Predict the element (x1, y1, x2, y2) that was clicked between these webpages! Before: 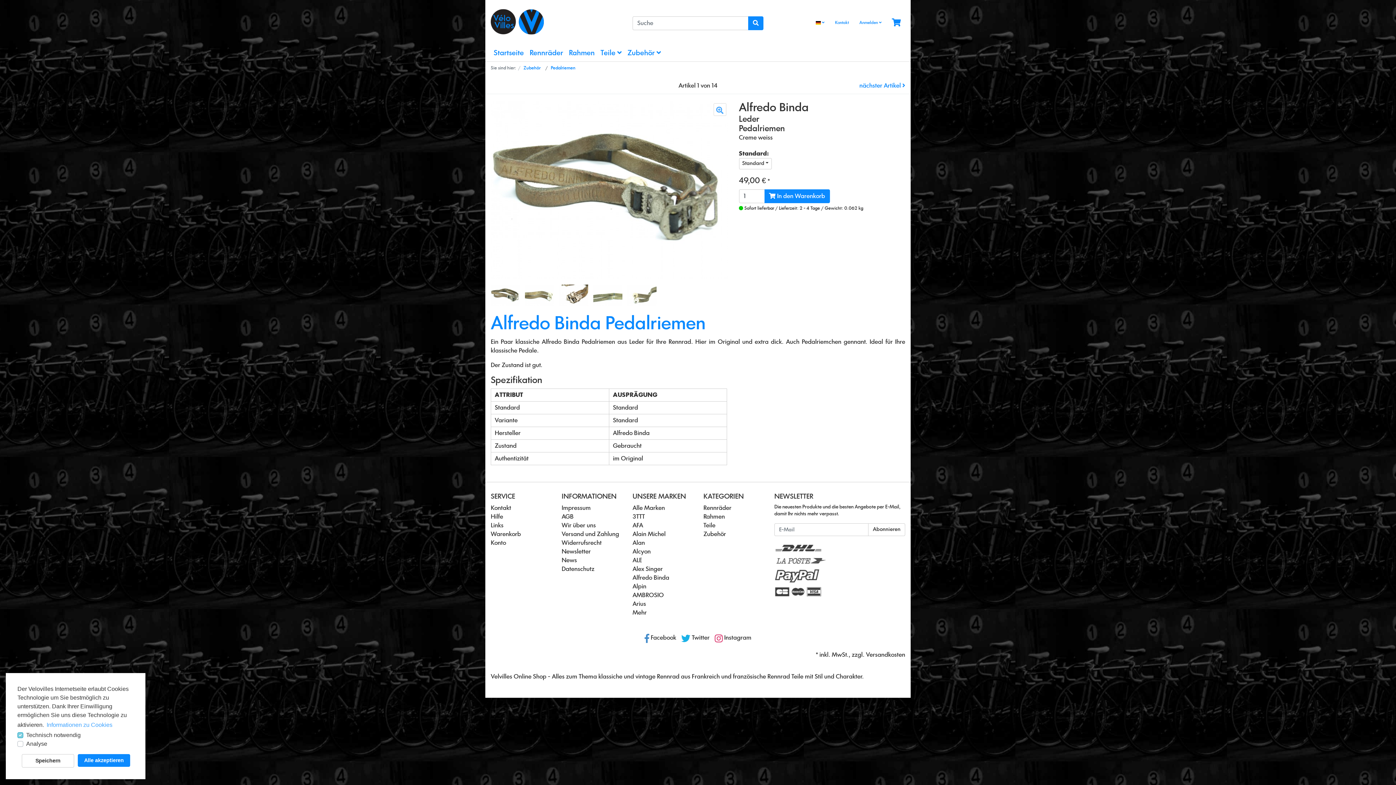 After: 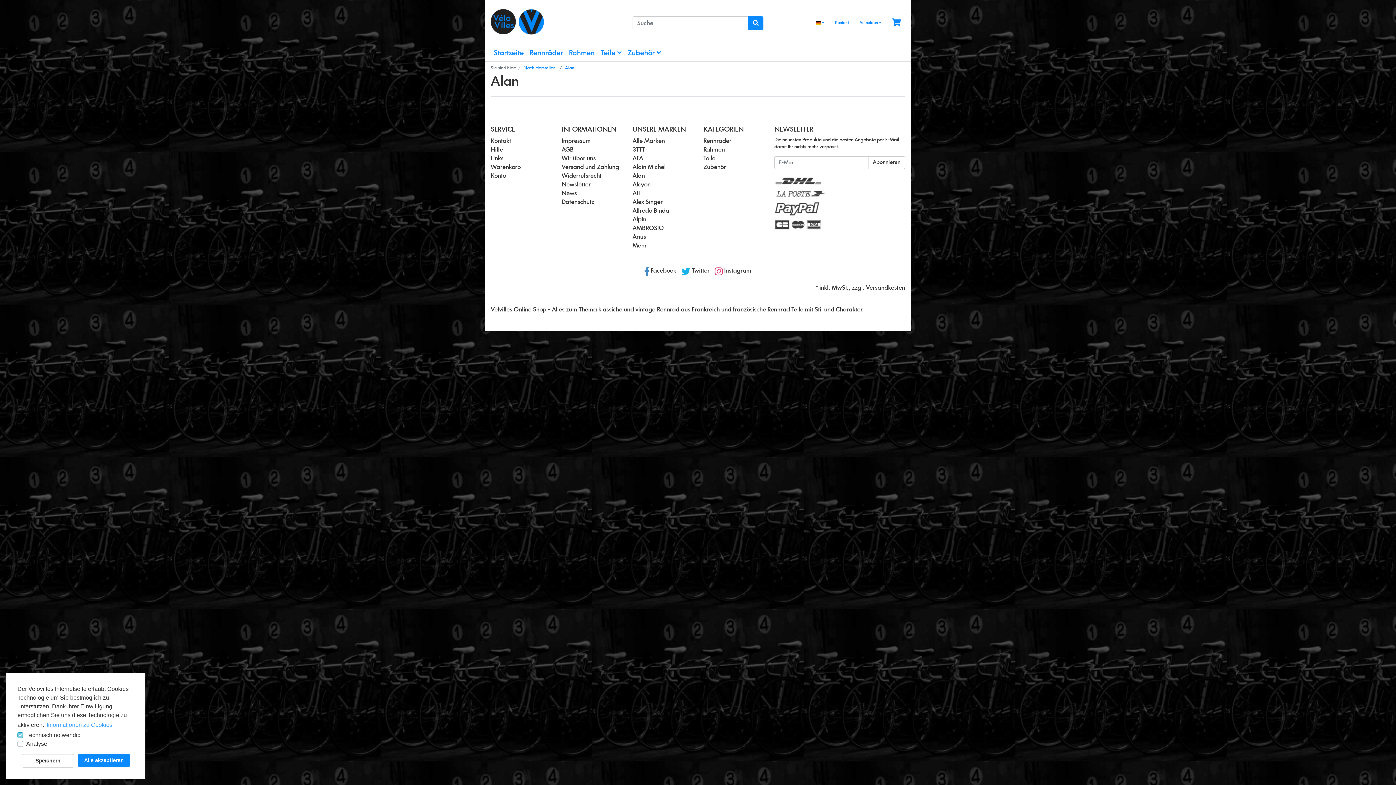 Action: label: Alan bbox: (632, 540, 645, 546)